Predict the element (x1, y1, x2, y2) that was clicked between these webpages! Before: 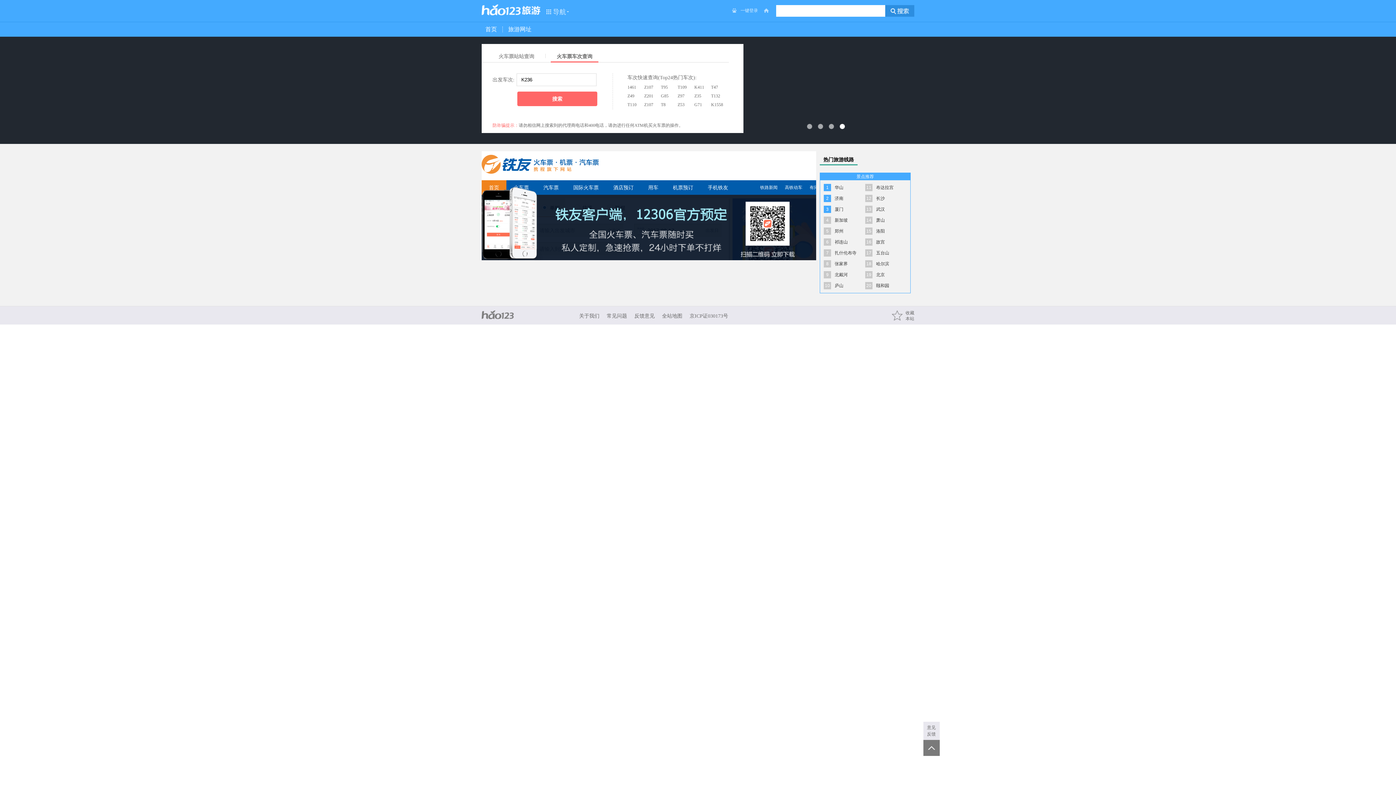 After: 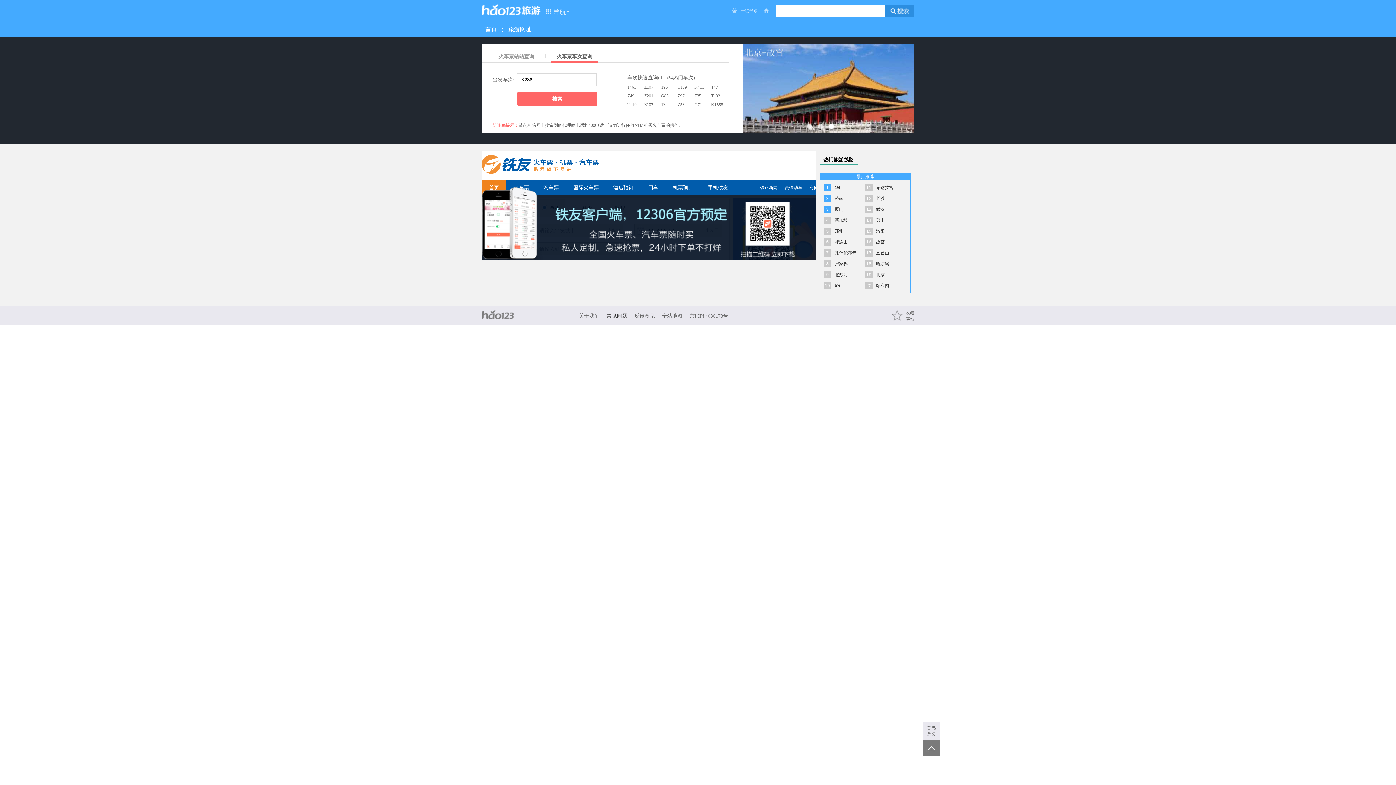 Action: label: 常见问题 bbox: (606, 313, 627, 318)